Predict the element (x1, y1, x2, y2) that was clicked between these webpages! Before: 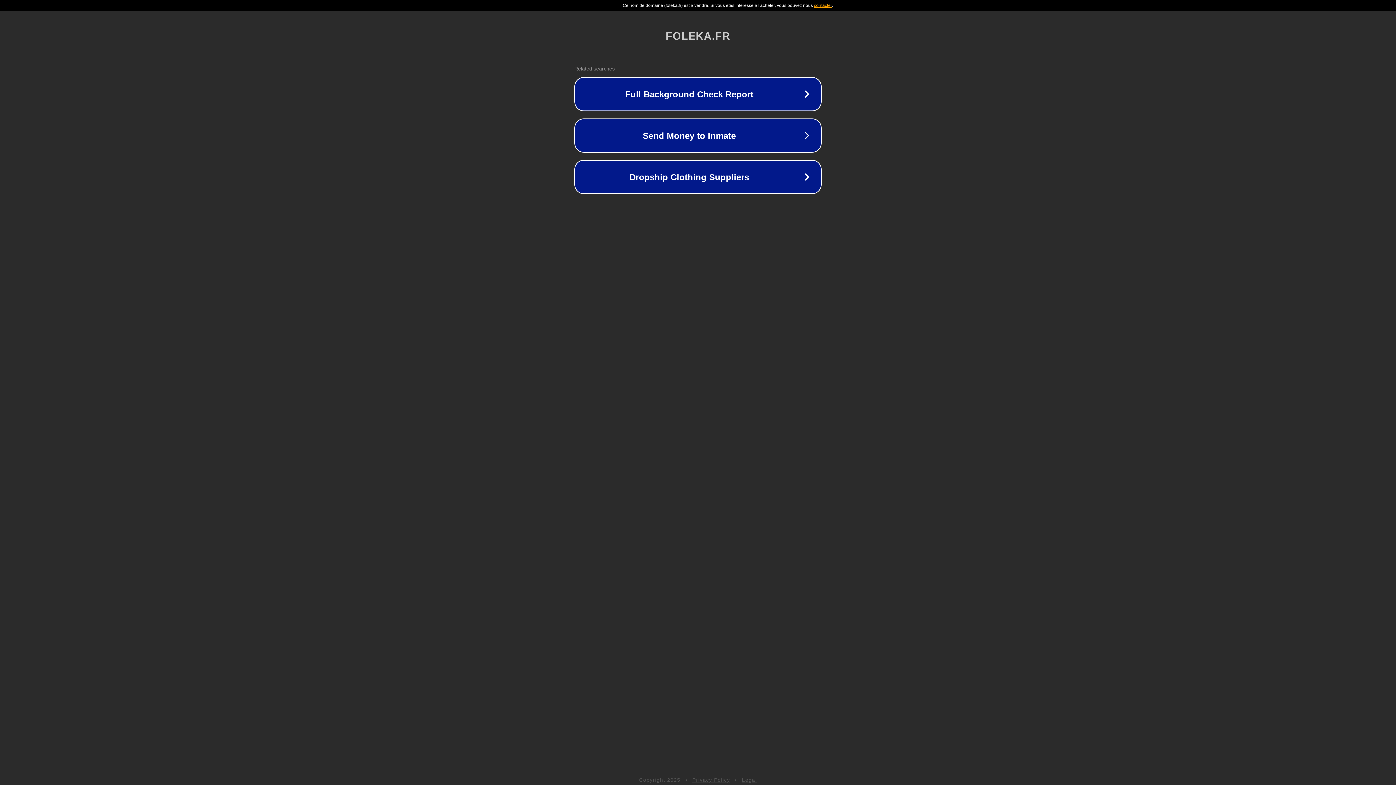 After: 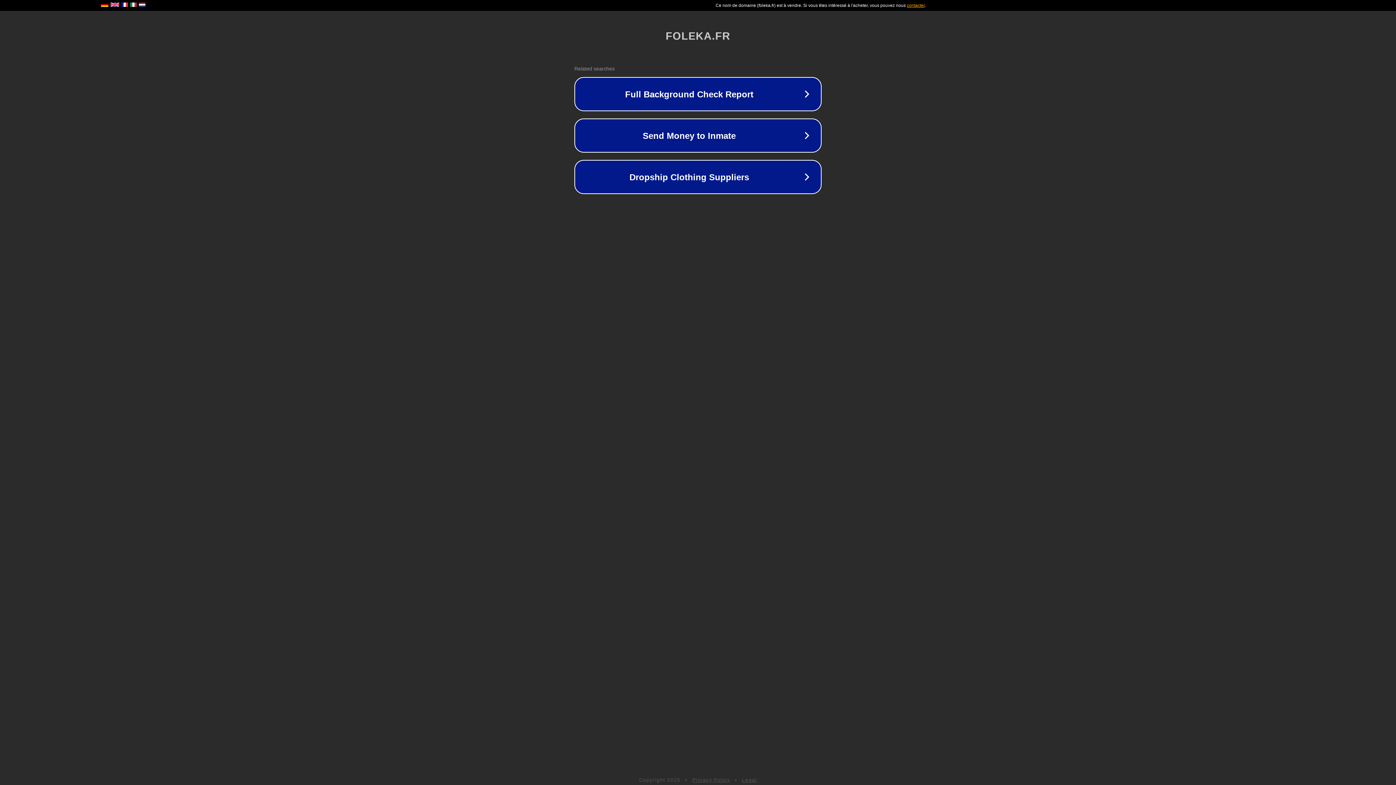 Action: label: Privacy Policy bbox: (692, 777, 730, 783)